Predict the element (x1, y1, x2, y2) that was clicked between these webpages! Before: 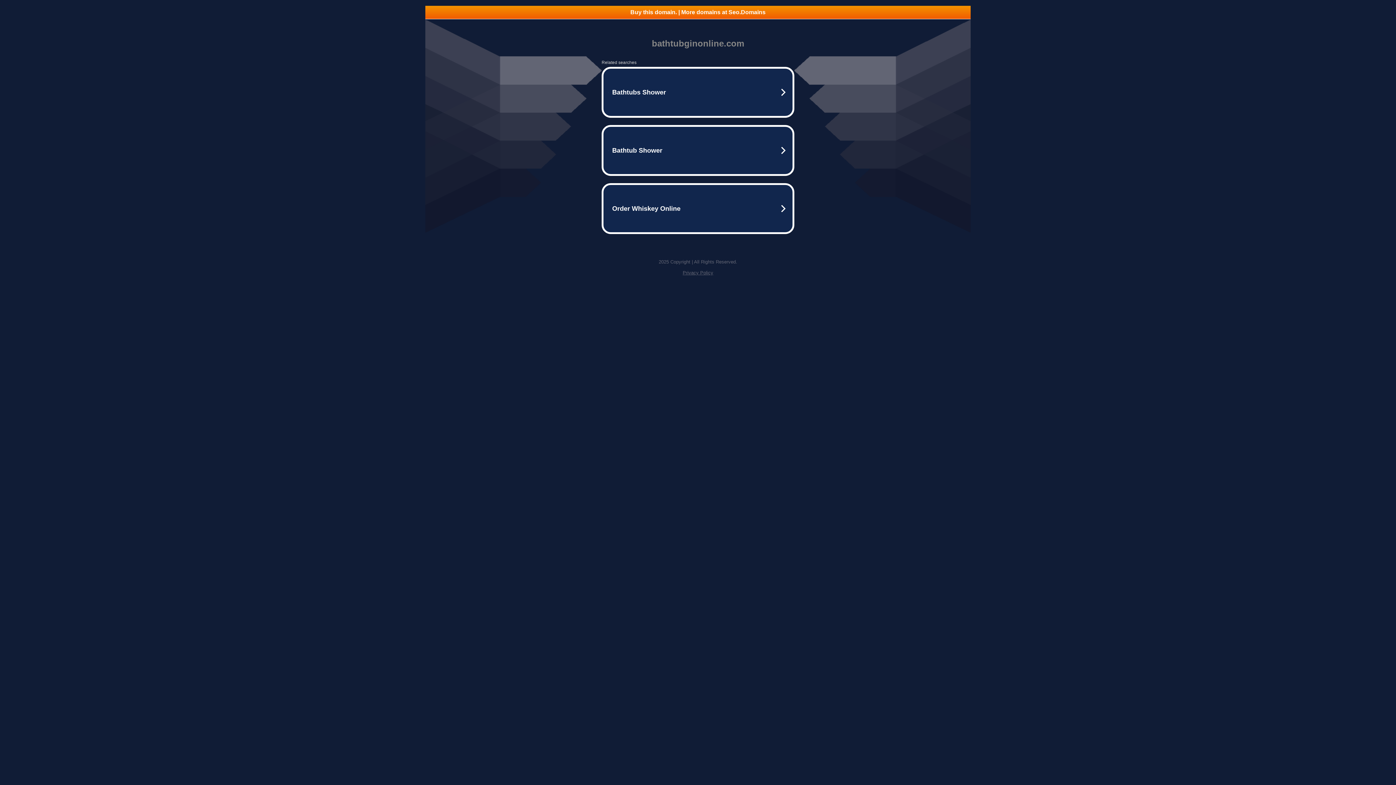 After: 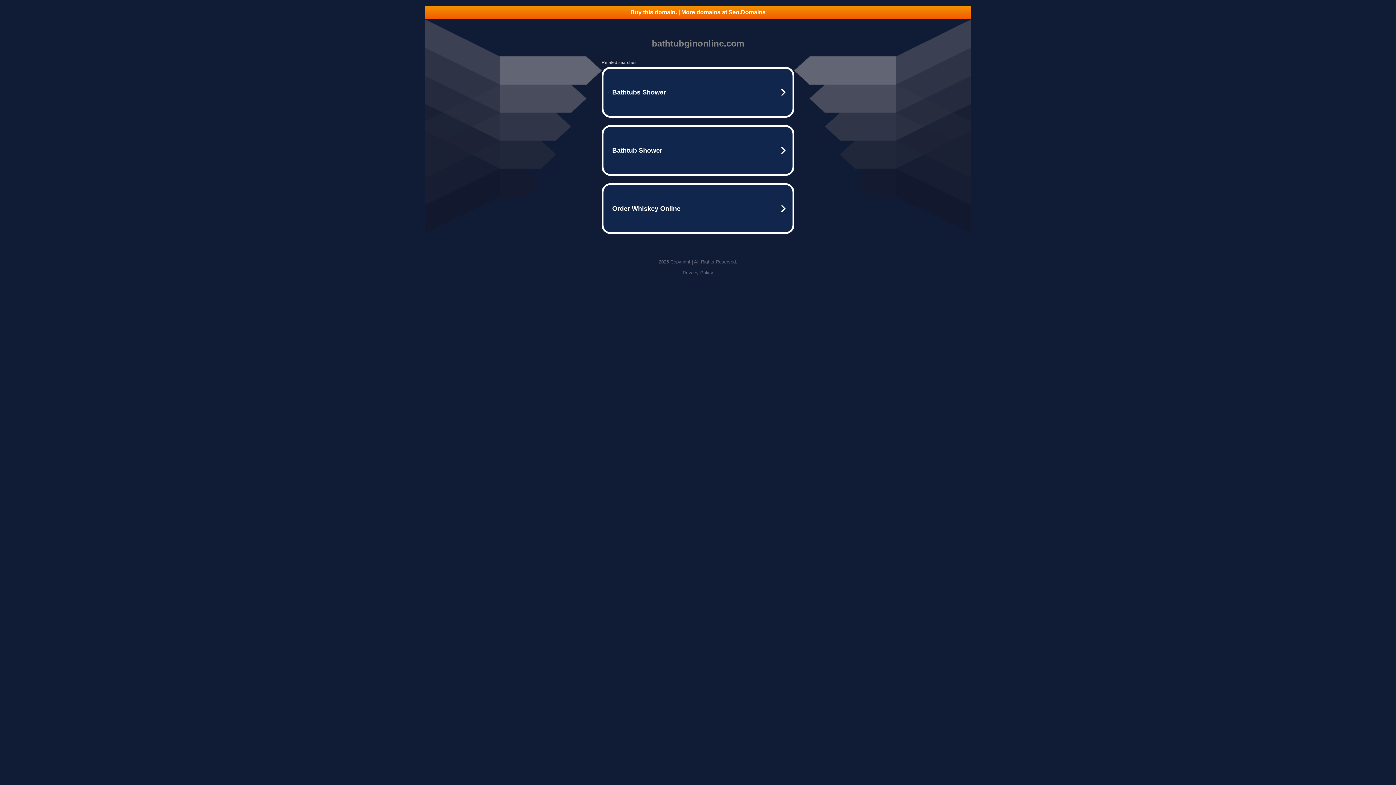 Action: bbox: (425, 5, 970, 18) label: Buy this domain. | More domains at Seo.Domains